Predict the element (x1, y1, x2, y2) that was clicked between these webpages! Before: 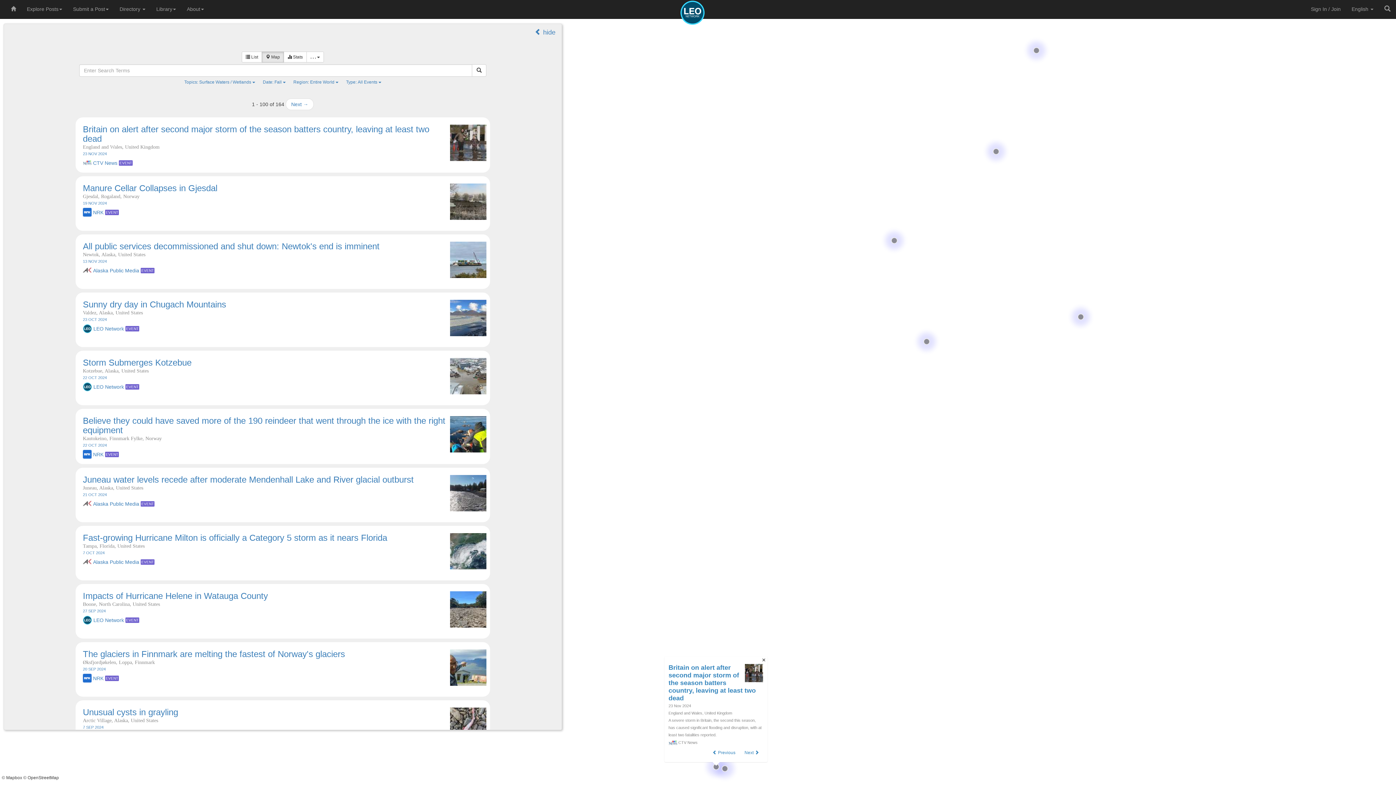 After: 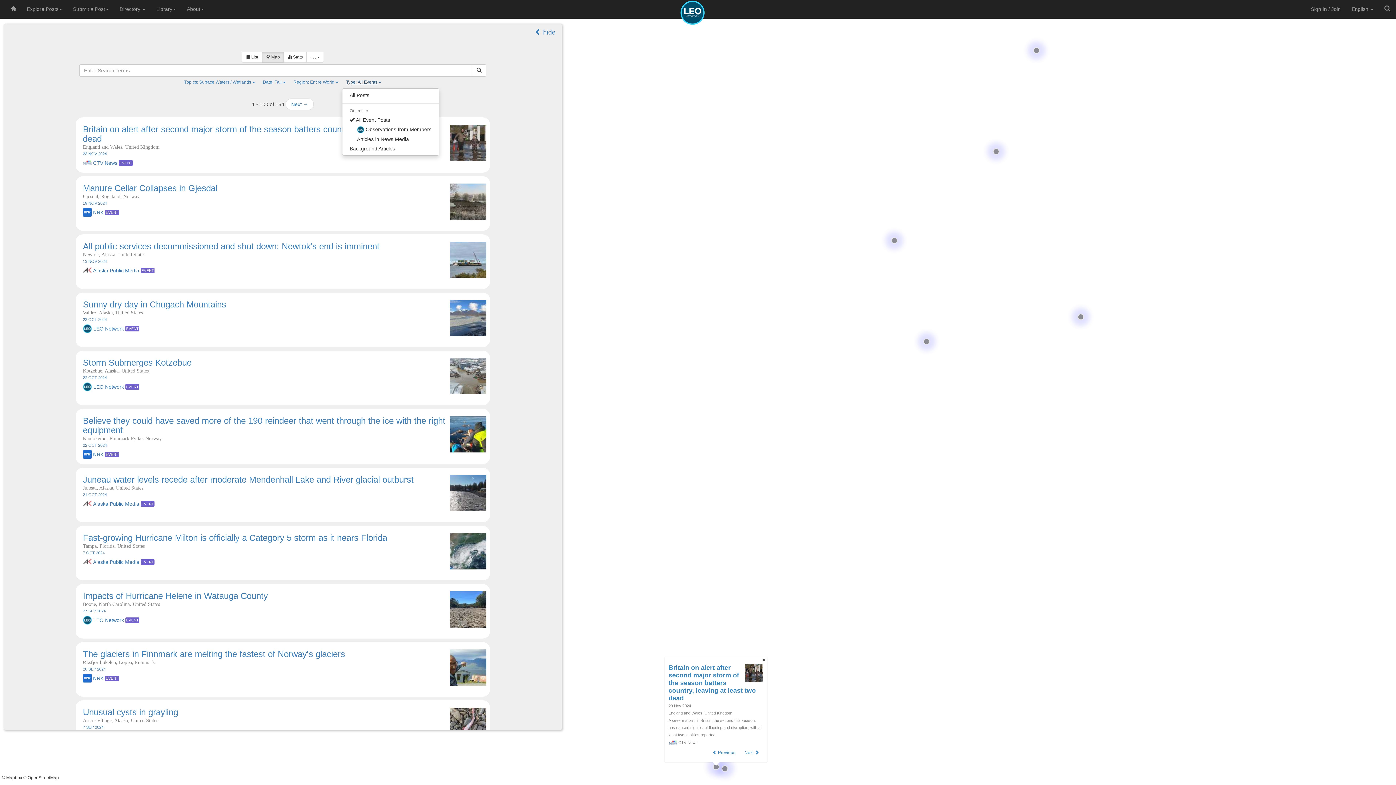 Action: bbox: (342, 76, 385, 87) label: Type: All Events 